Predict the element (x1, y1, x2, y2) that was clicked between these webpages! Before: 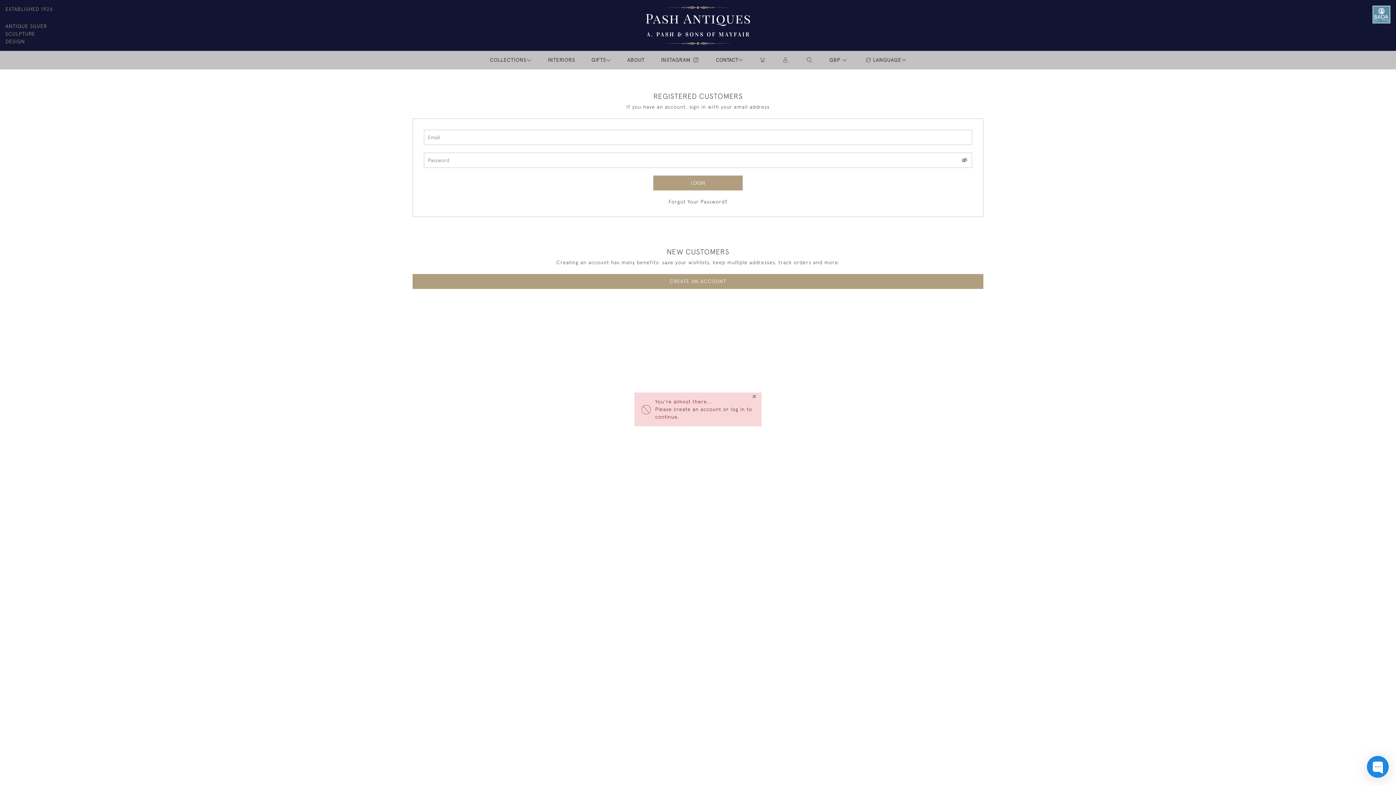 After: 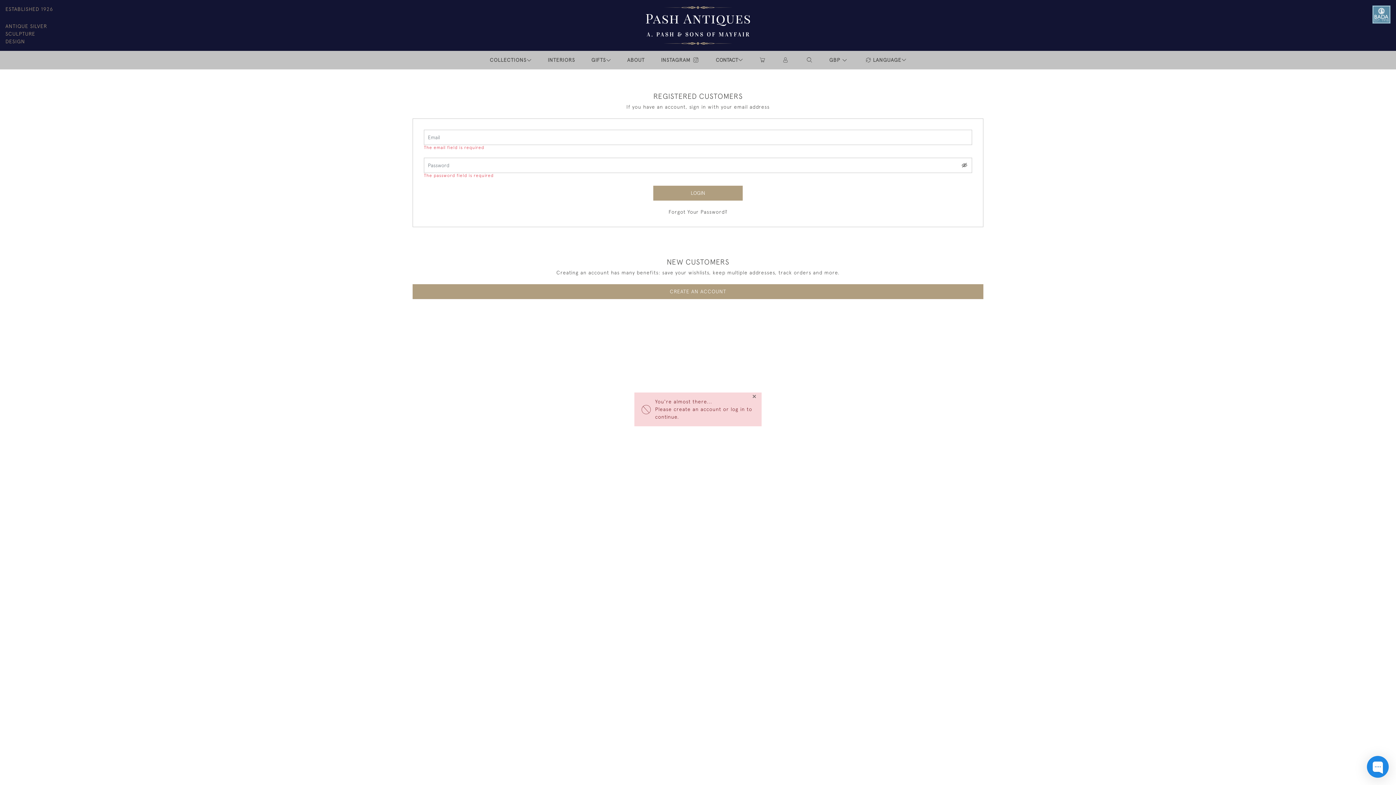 Action: bbox: (653, 175, 742, 190) label: LOGIN